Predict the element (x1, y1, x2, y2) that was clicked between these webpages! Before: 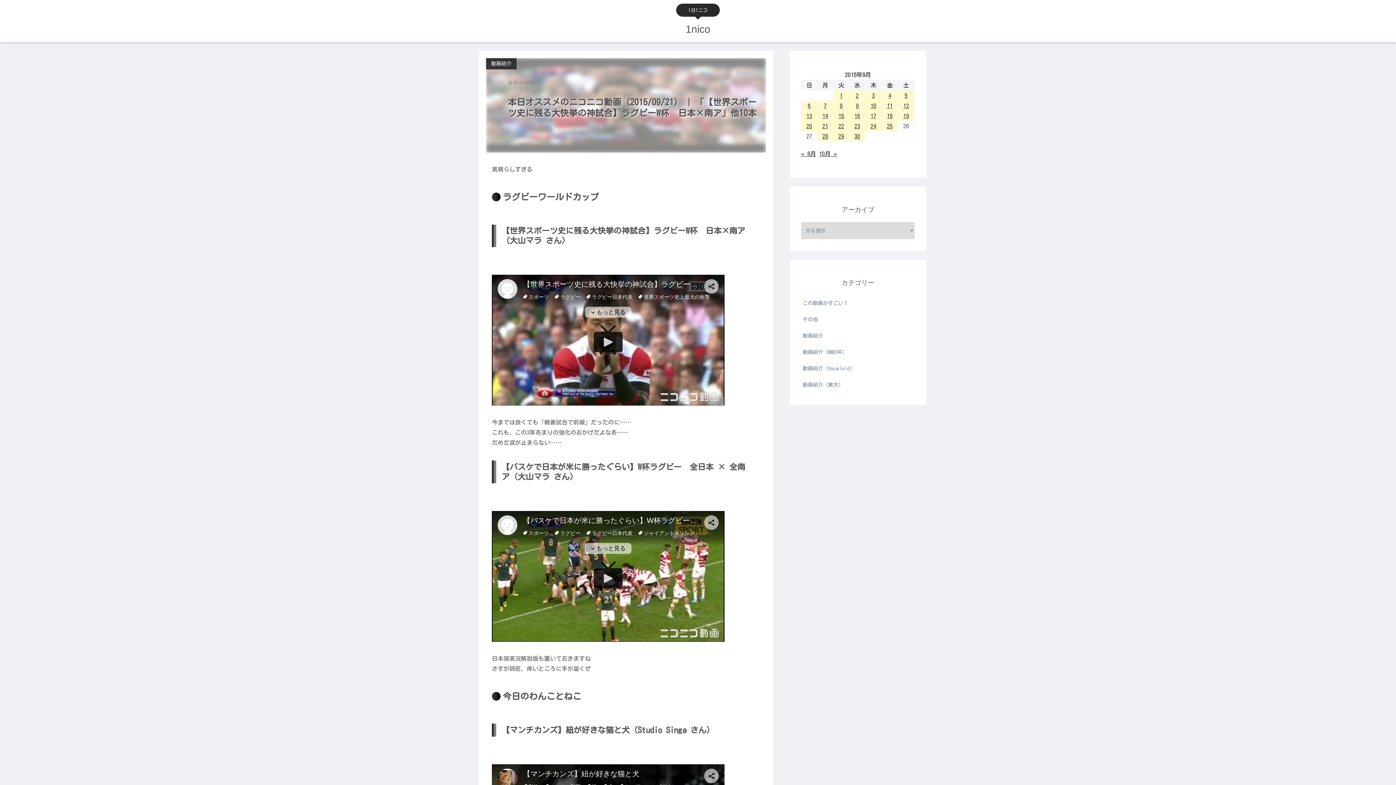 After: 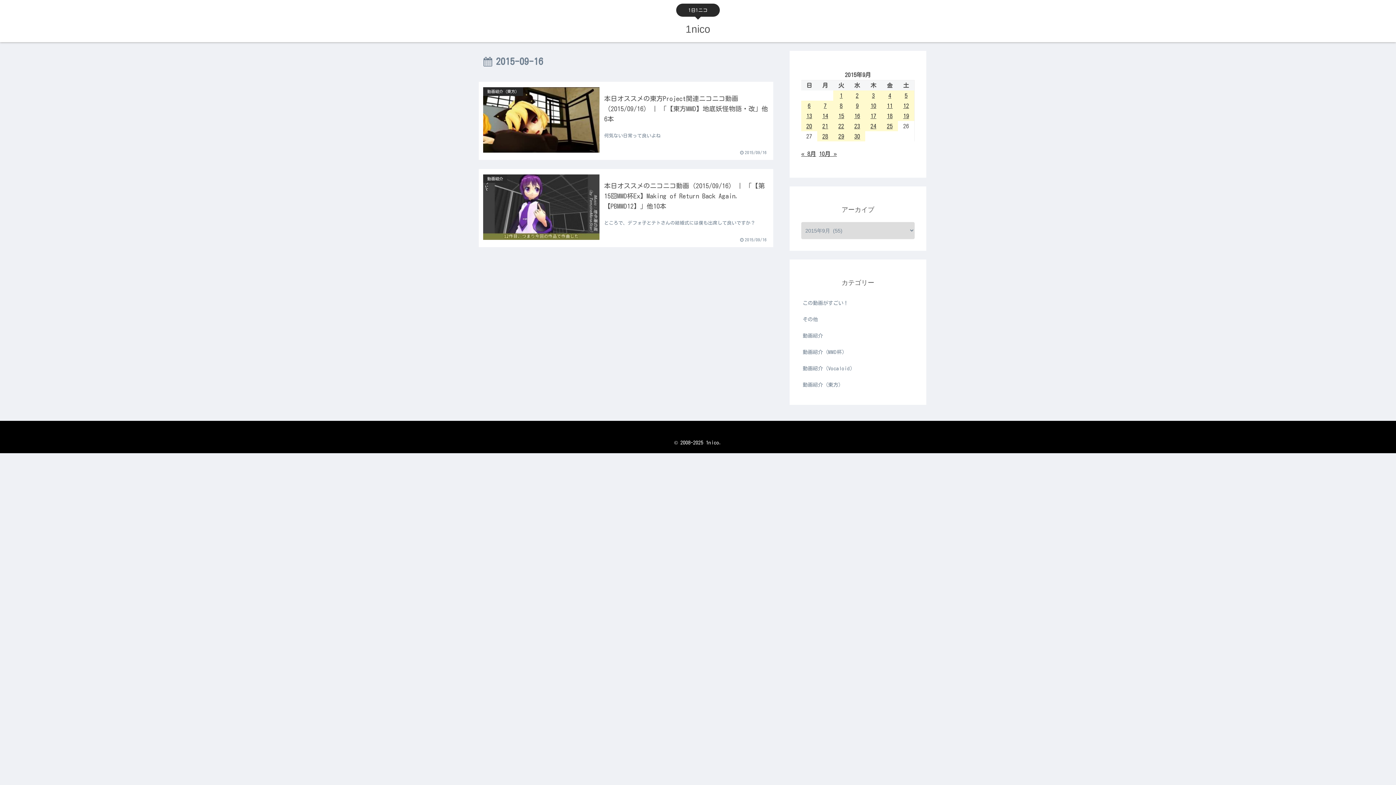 Action: bbox: (849, 110, 865, 121) label: 2015年9月16日 に投稿を公開